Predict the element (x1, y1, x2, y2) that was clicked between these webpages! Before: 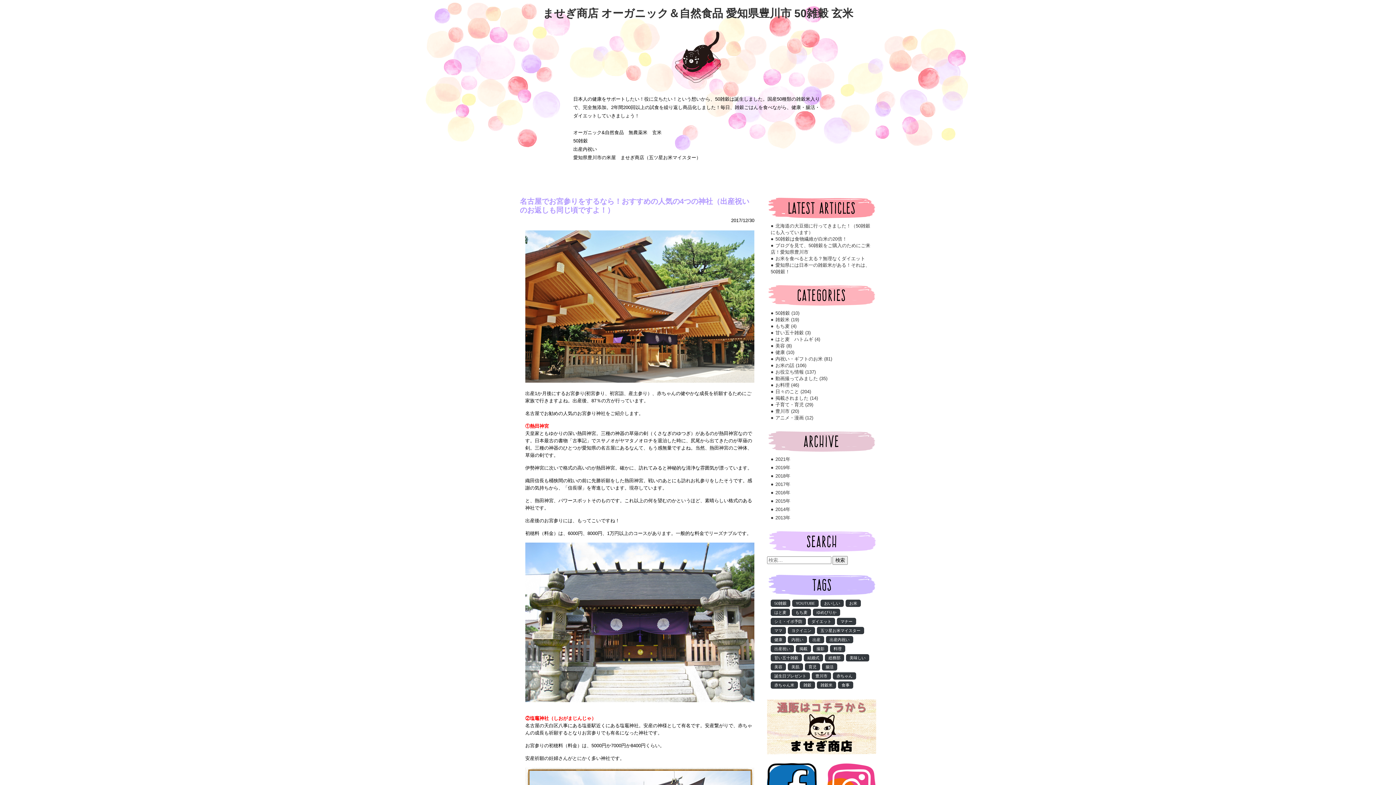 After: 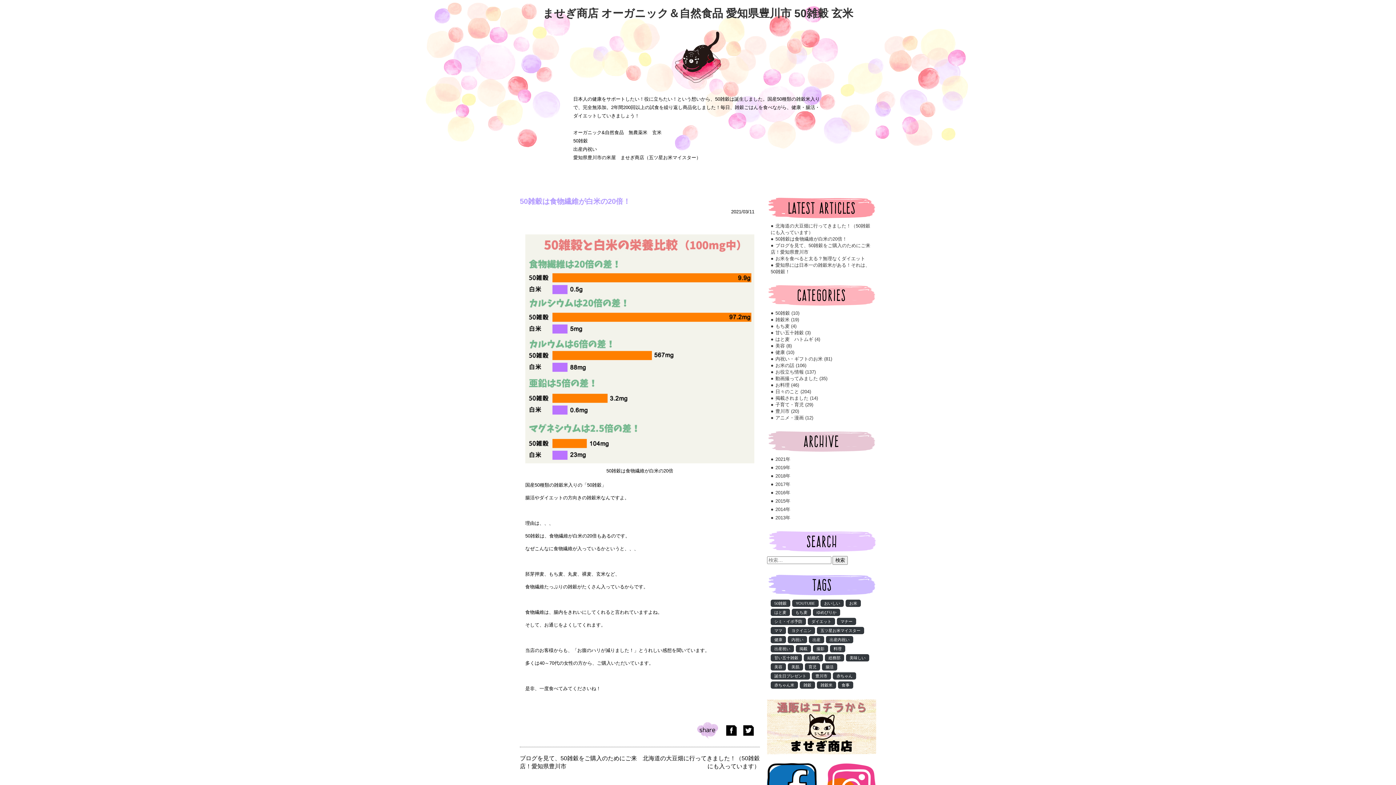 Action: bbox: (775, 236, 847, 241) label: 50雑穀は食物繊維が白米の20倍！